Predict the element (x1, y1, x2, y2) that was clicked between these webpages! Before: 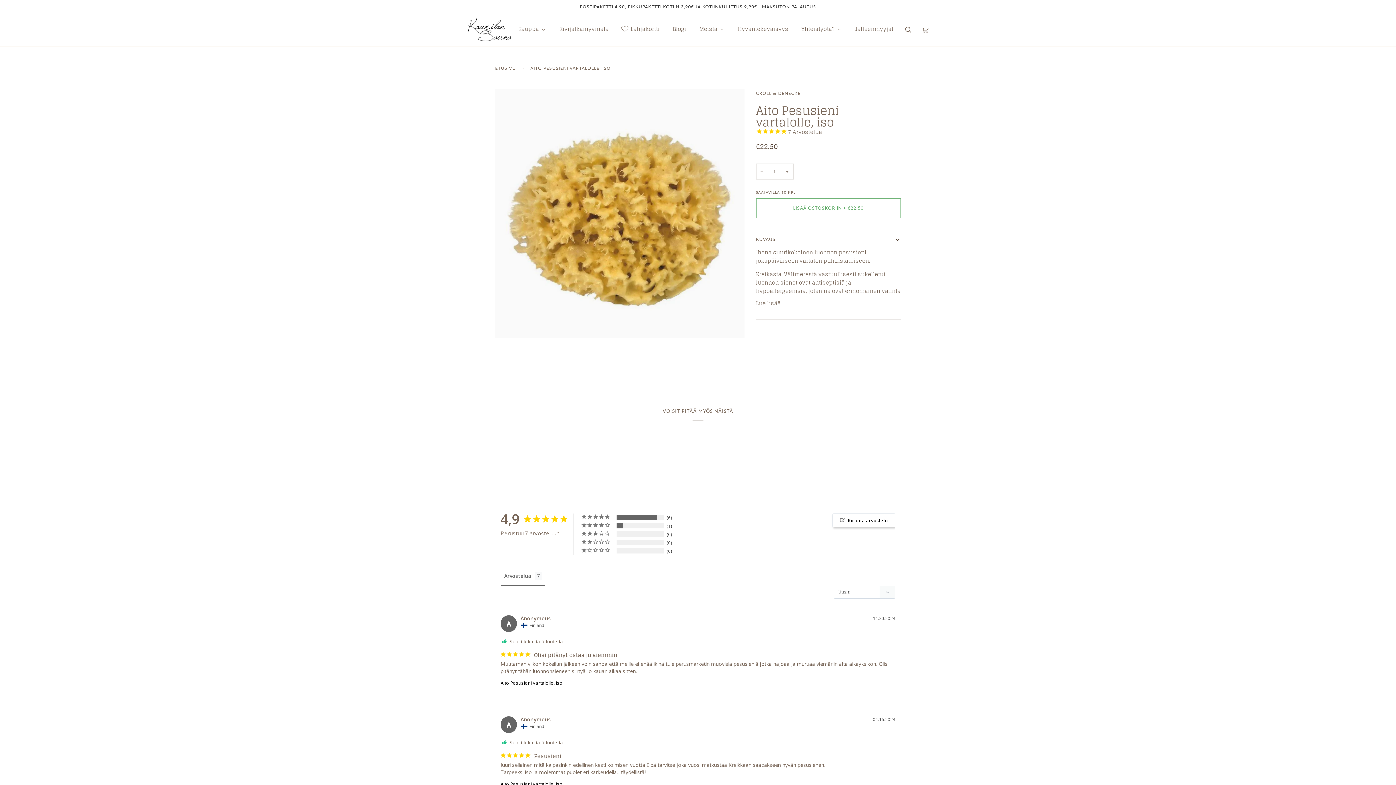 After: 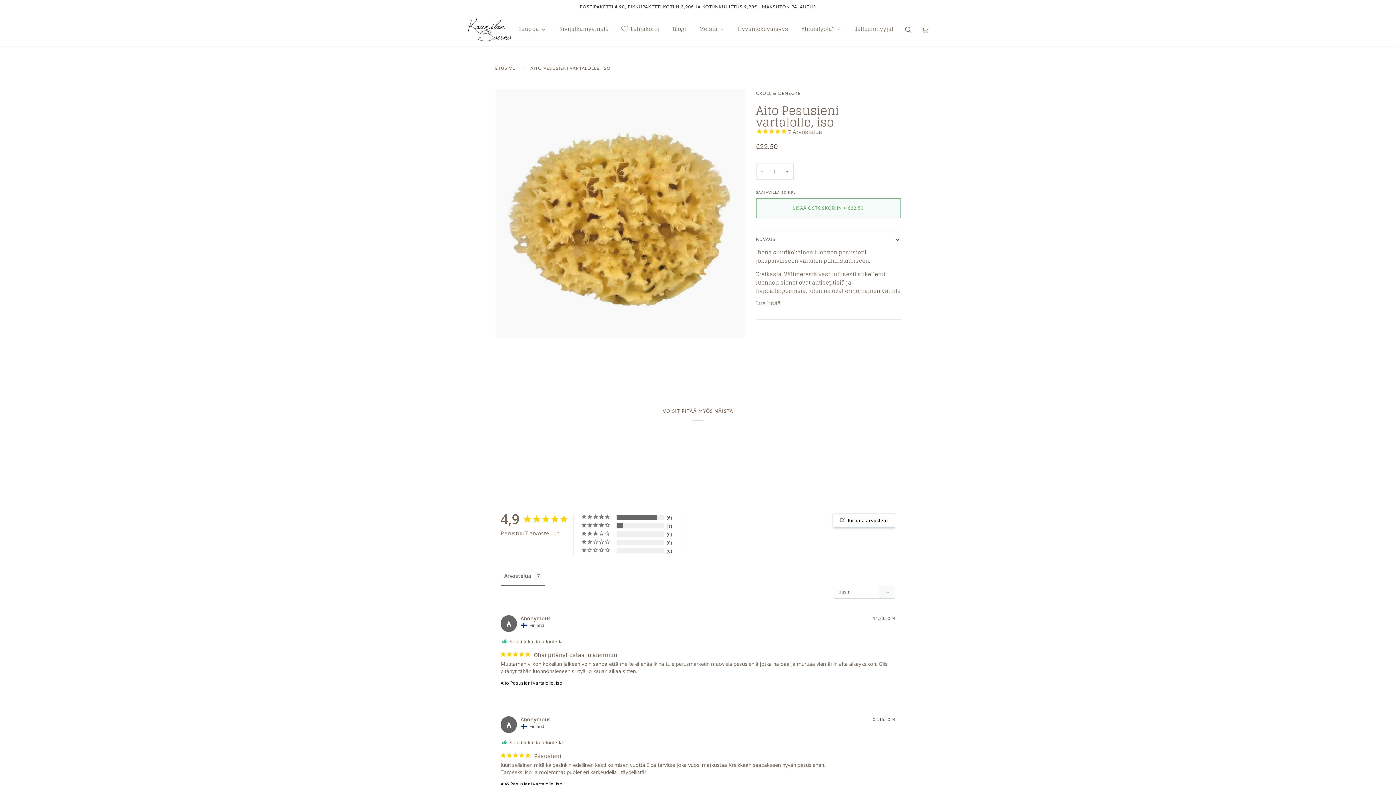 Action: label: LISÄÄ OSTOSKORIIN • €22.50 bbox: (756, 198, 901, 218)